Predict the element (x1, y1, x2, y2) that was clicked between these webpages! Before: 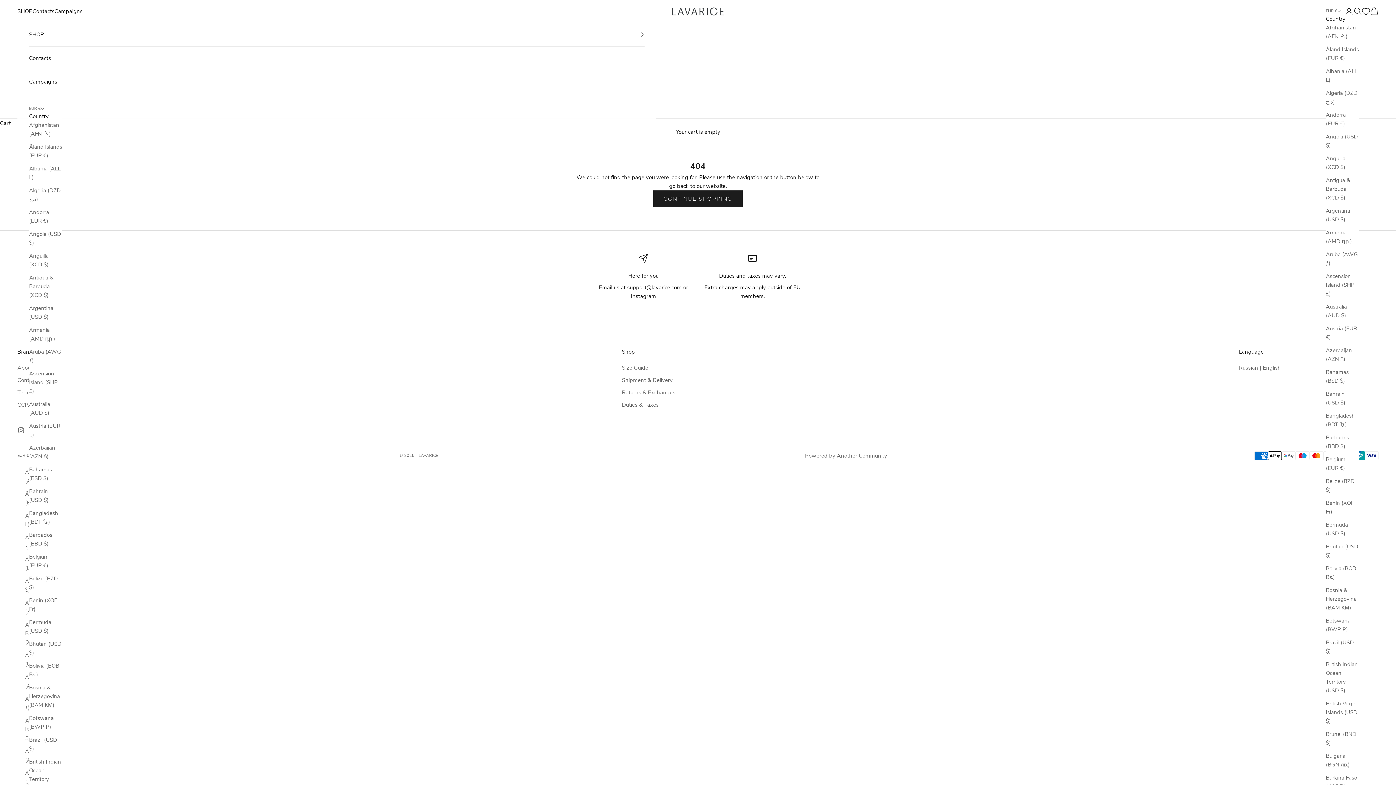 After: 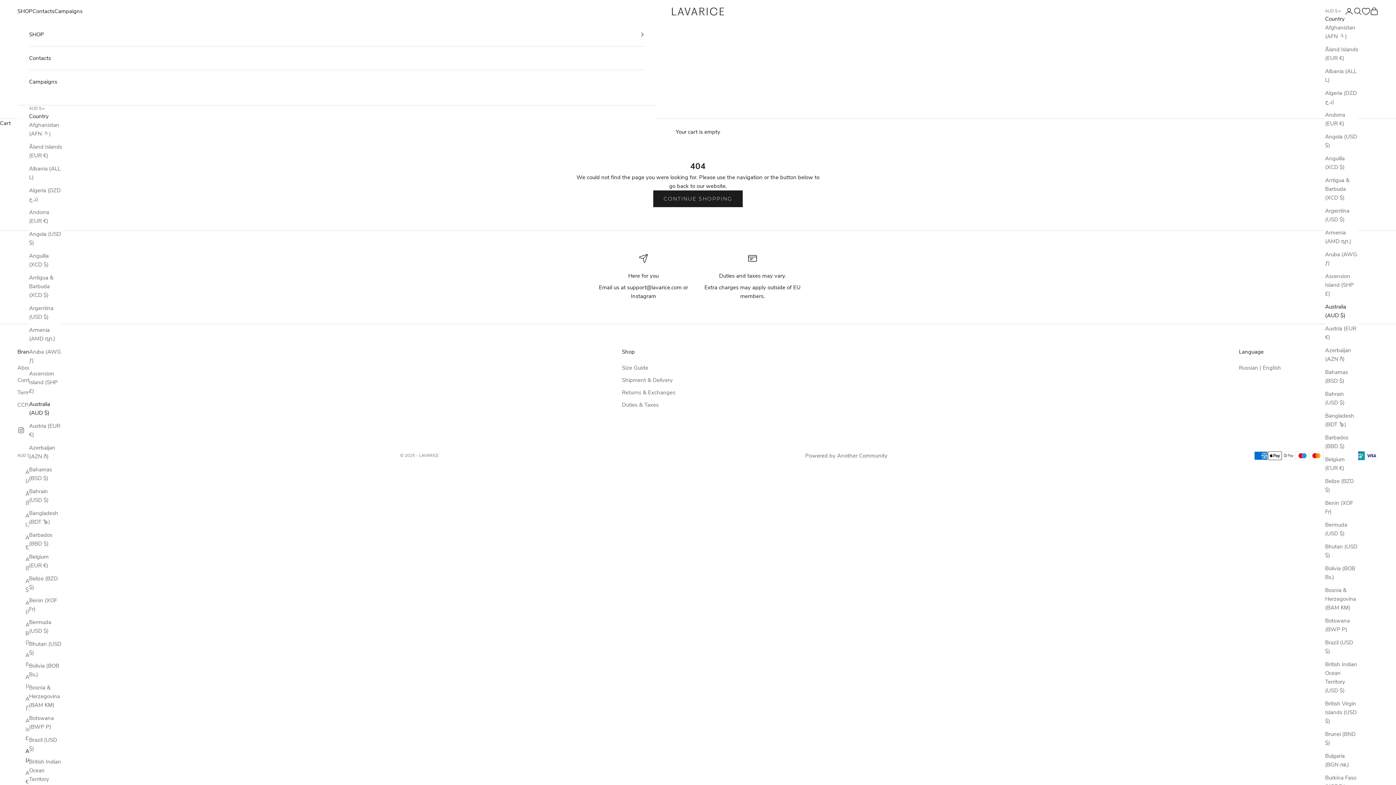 Action: bbox: (29, 399, 62, 417) label: Australia (AUD $)